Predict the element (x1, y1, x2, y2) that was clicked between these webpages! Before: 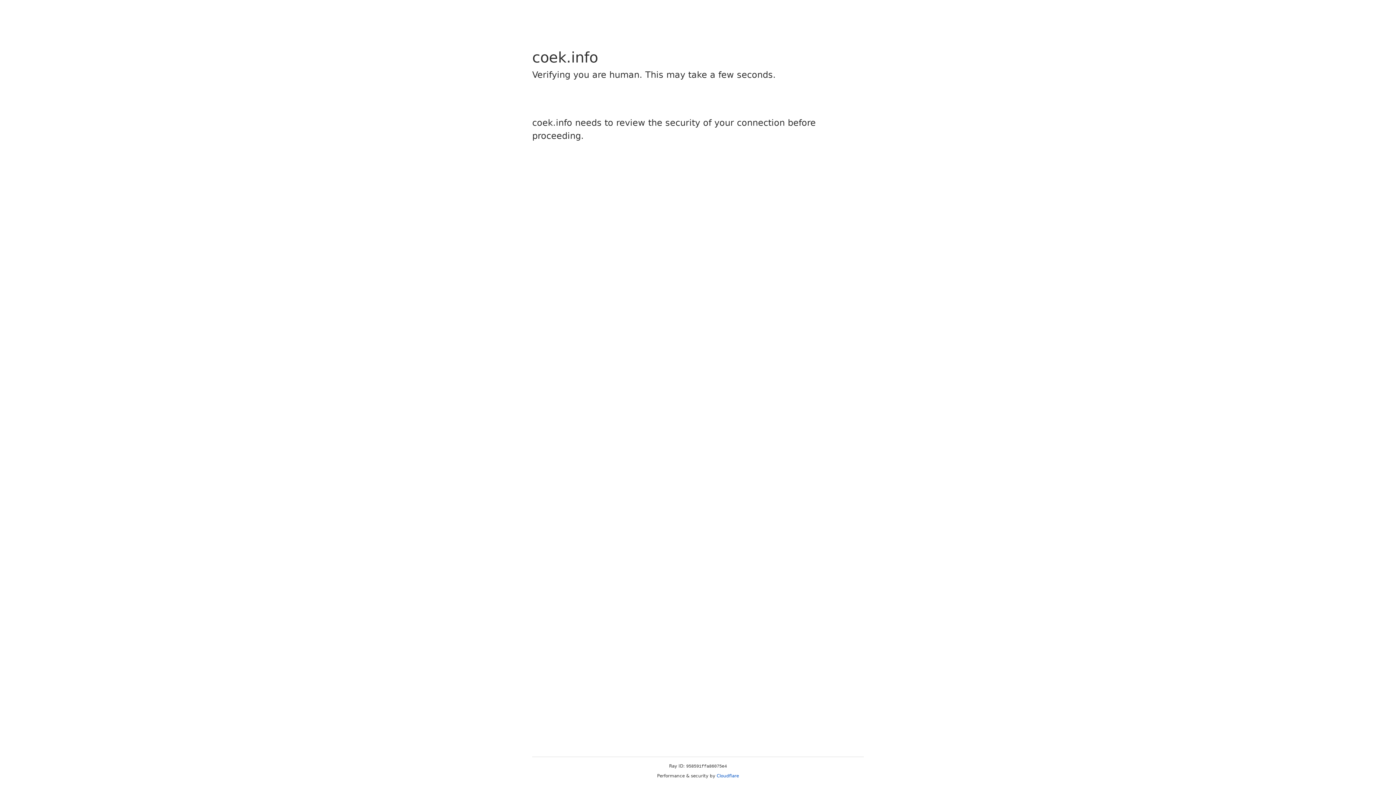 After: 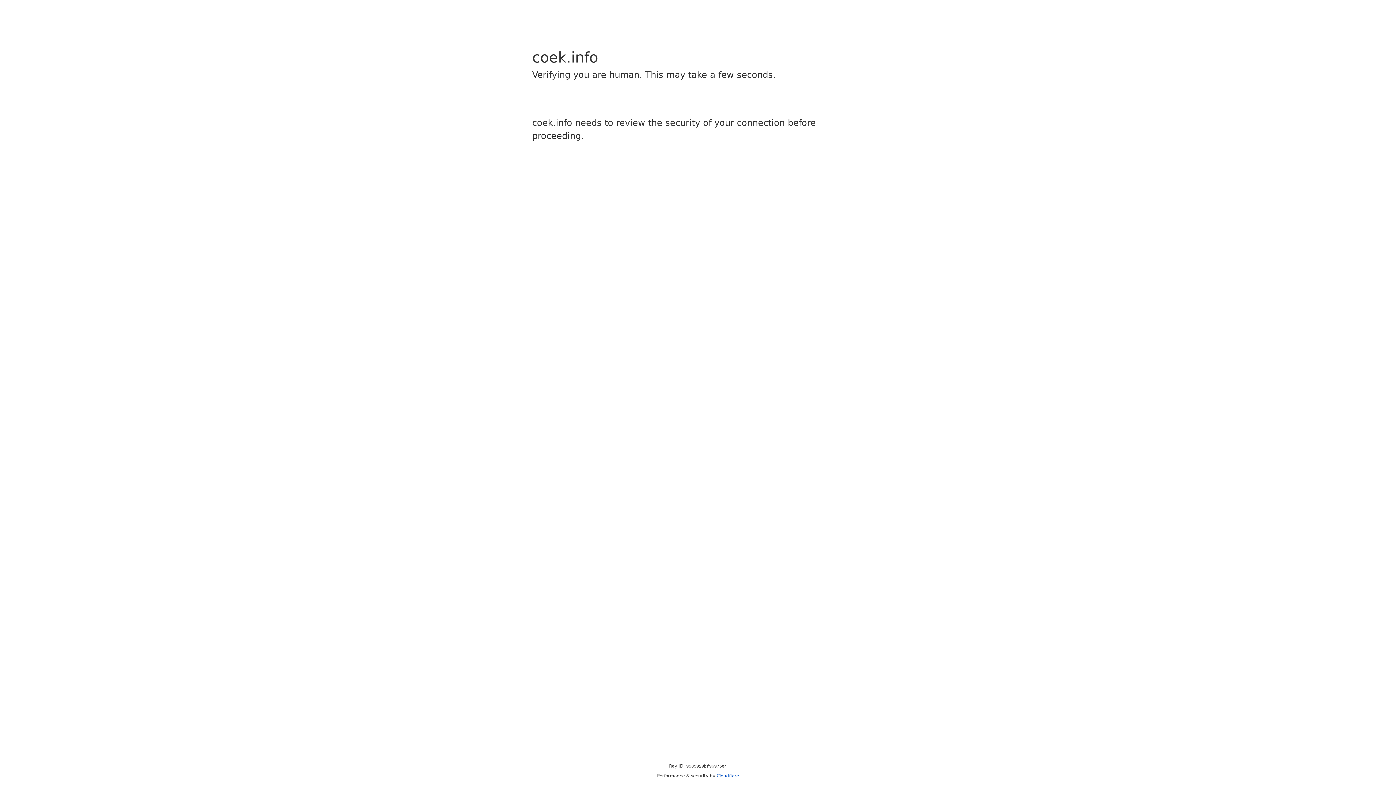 Action: bbox: (716, 773, 739, 778) label: Cloudflare